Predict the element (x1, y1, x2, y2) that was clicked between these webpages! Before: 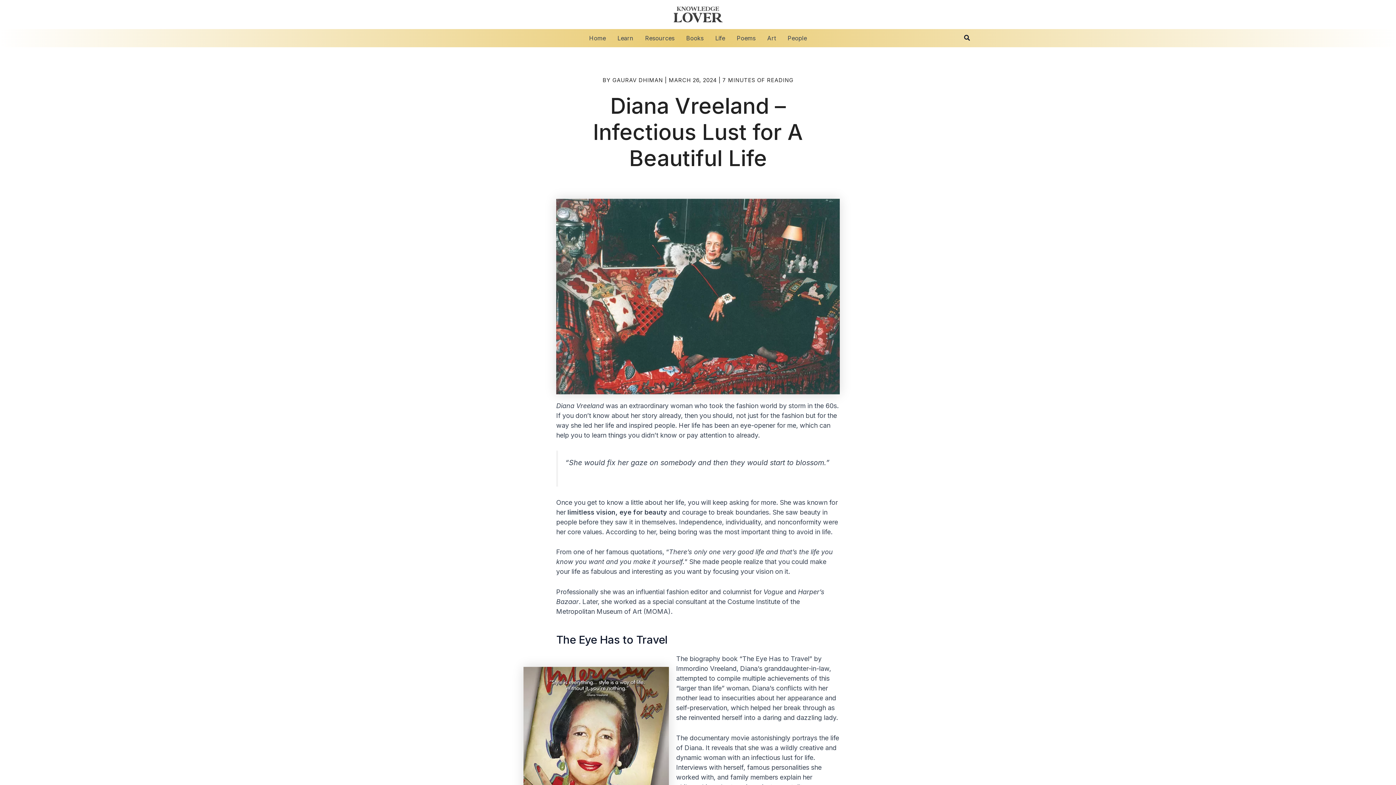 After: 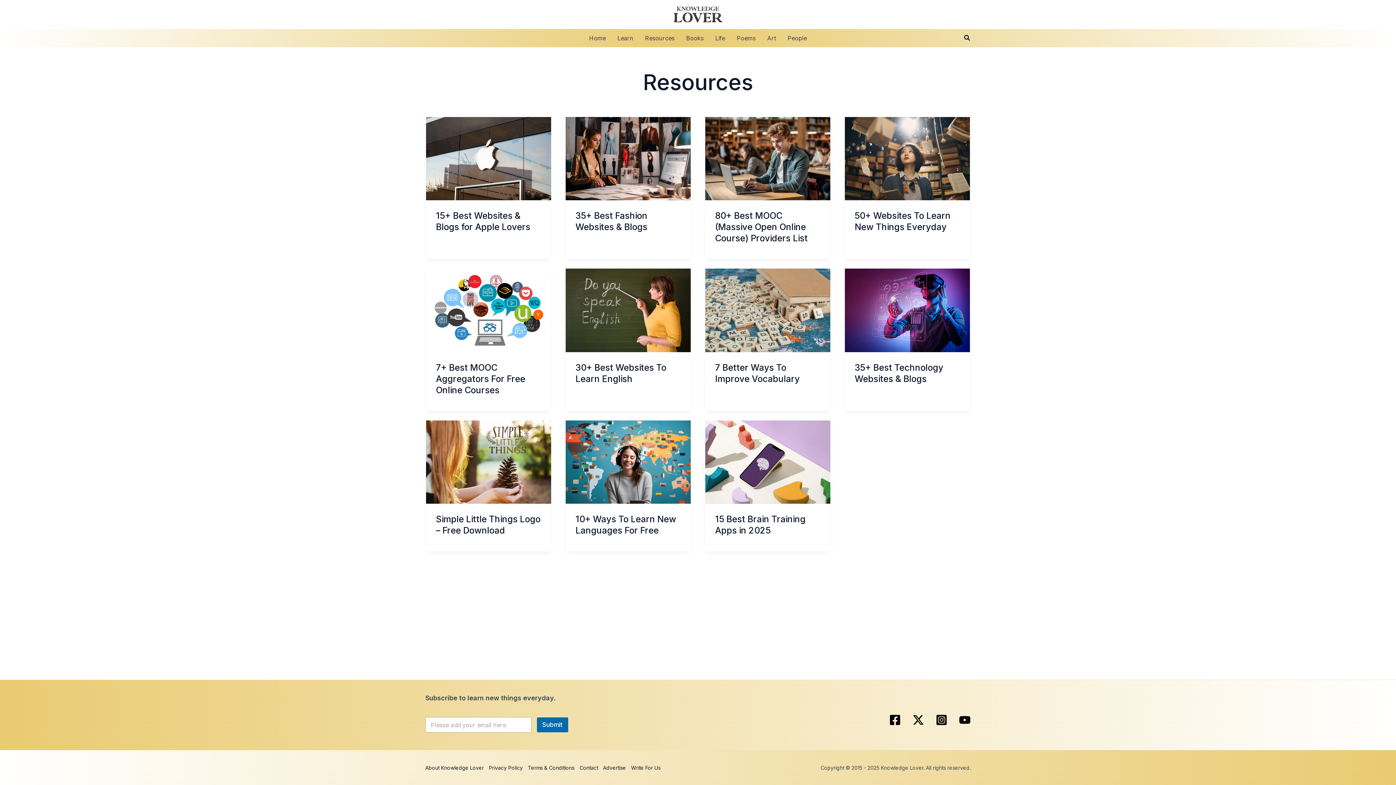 Action: label: Resources bbox: (639, 28, 680, 47)